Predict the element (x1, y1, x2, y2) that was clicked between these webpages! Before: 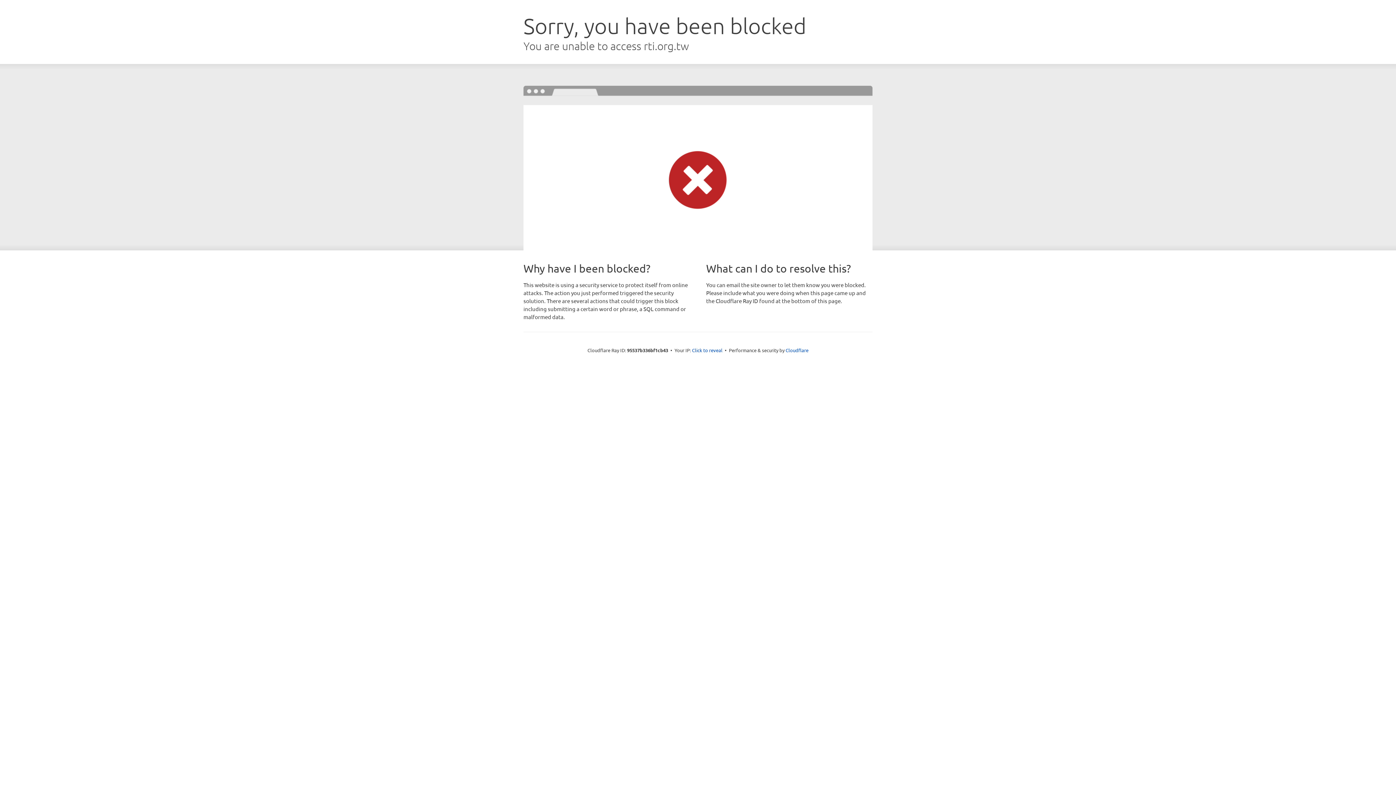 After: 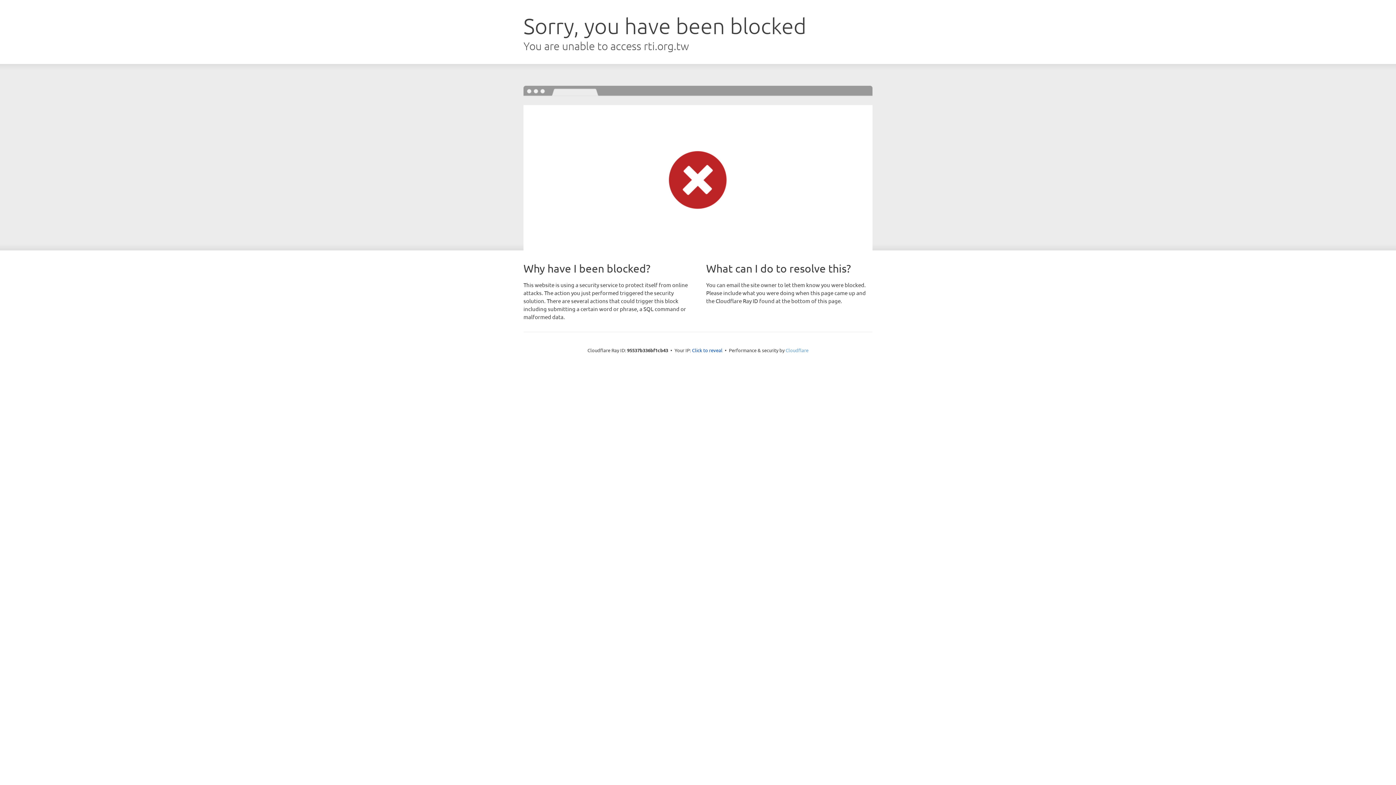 Action: label: Cloudflare bbox: (785, 347, 808, 353)